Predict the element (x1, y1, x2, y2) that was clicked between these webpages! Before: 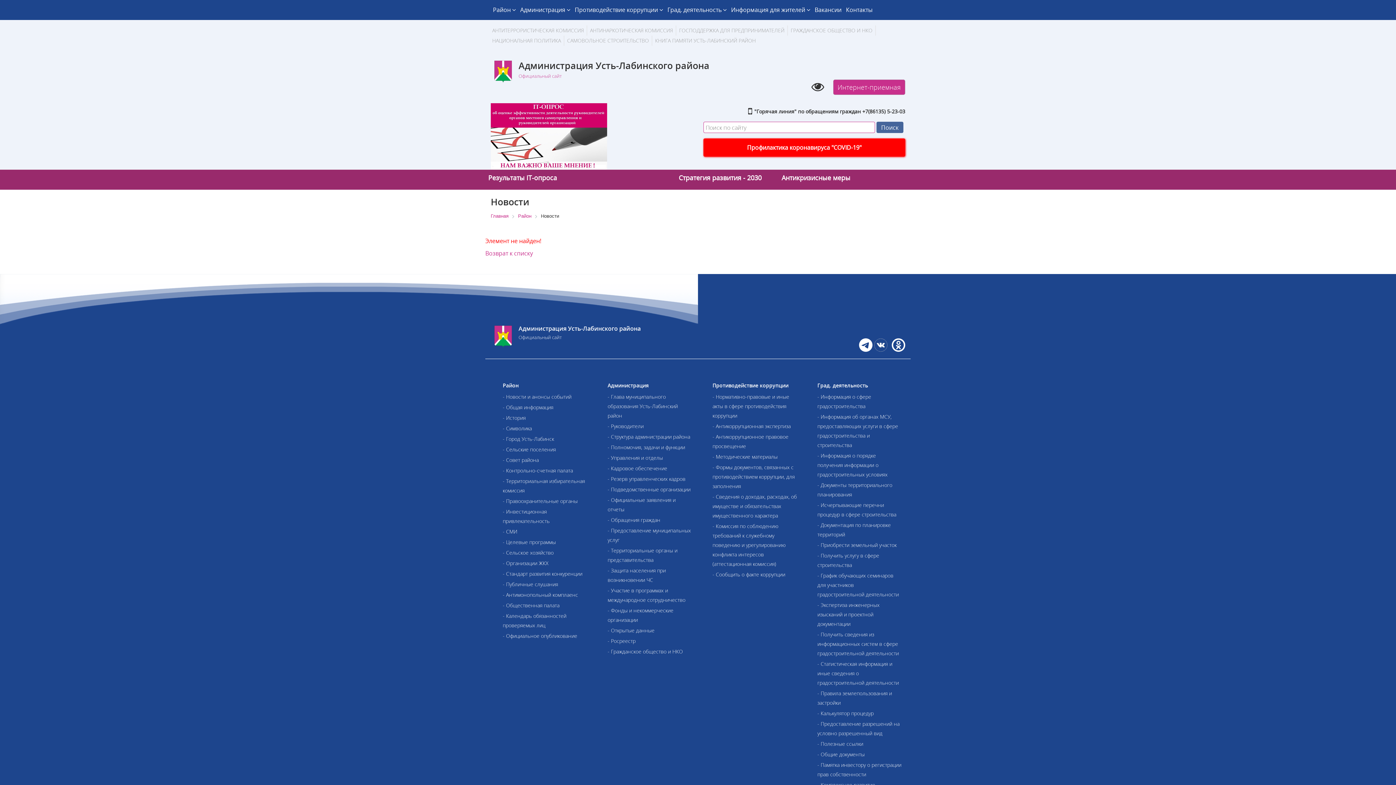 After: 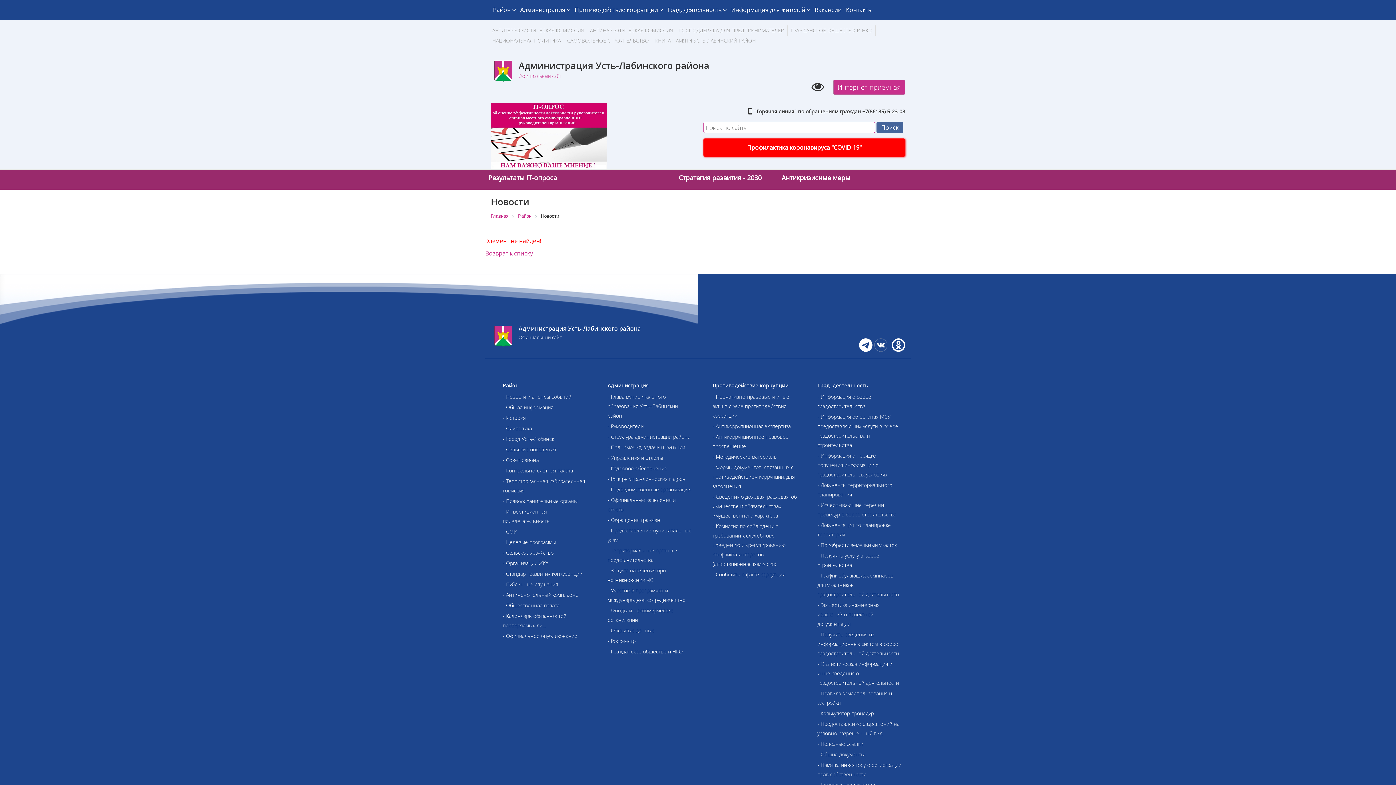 Action: bbox: (558, 173, 562, 182) label:   